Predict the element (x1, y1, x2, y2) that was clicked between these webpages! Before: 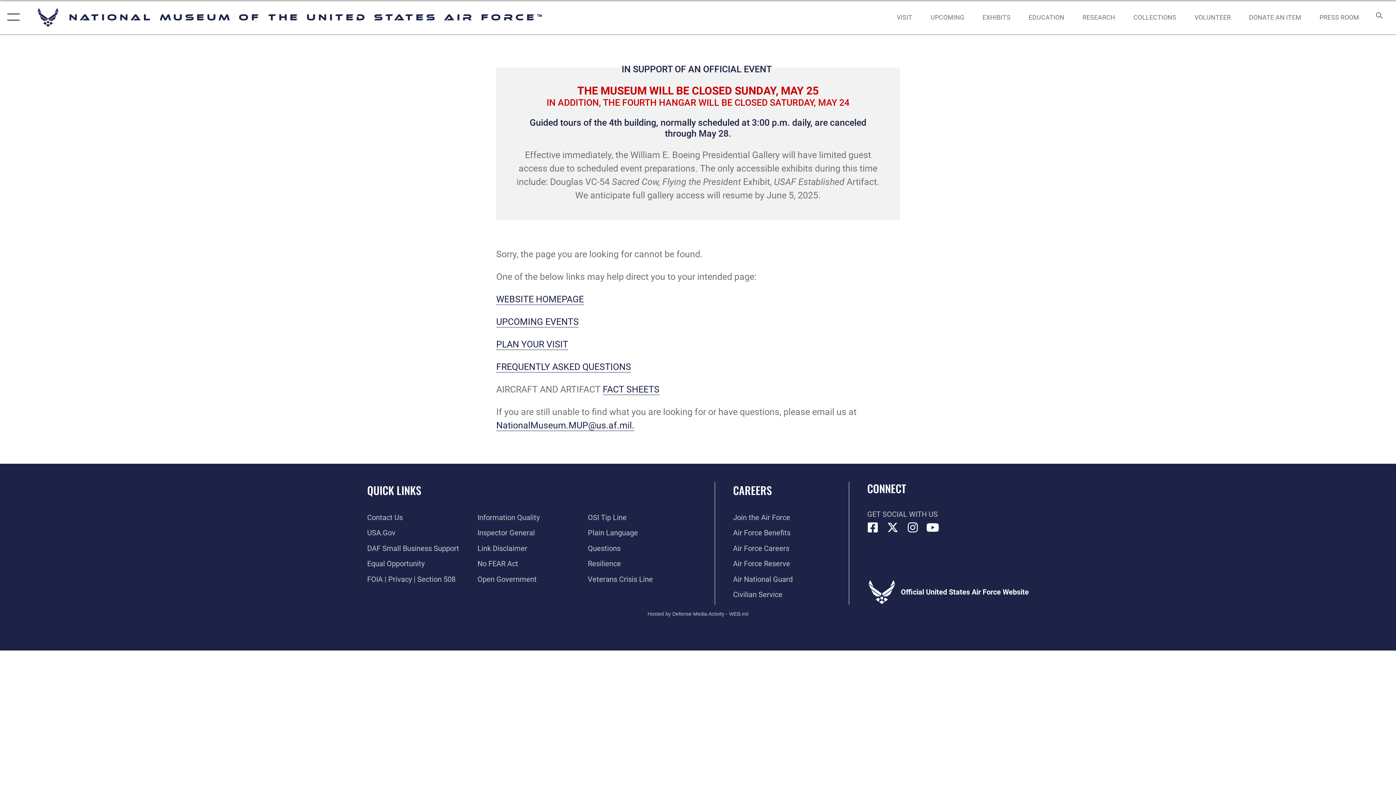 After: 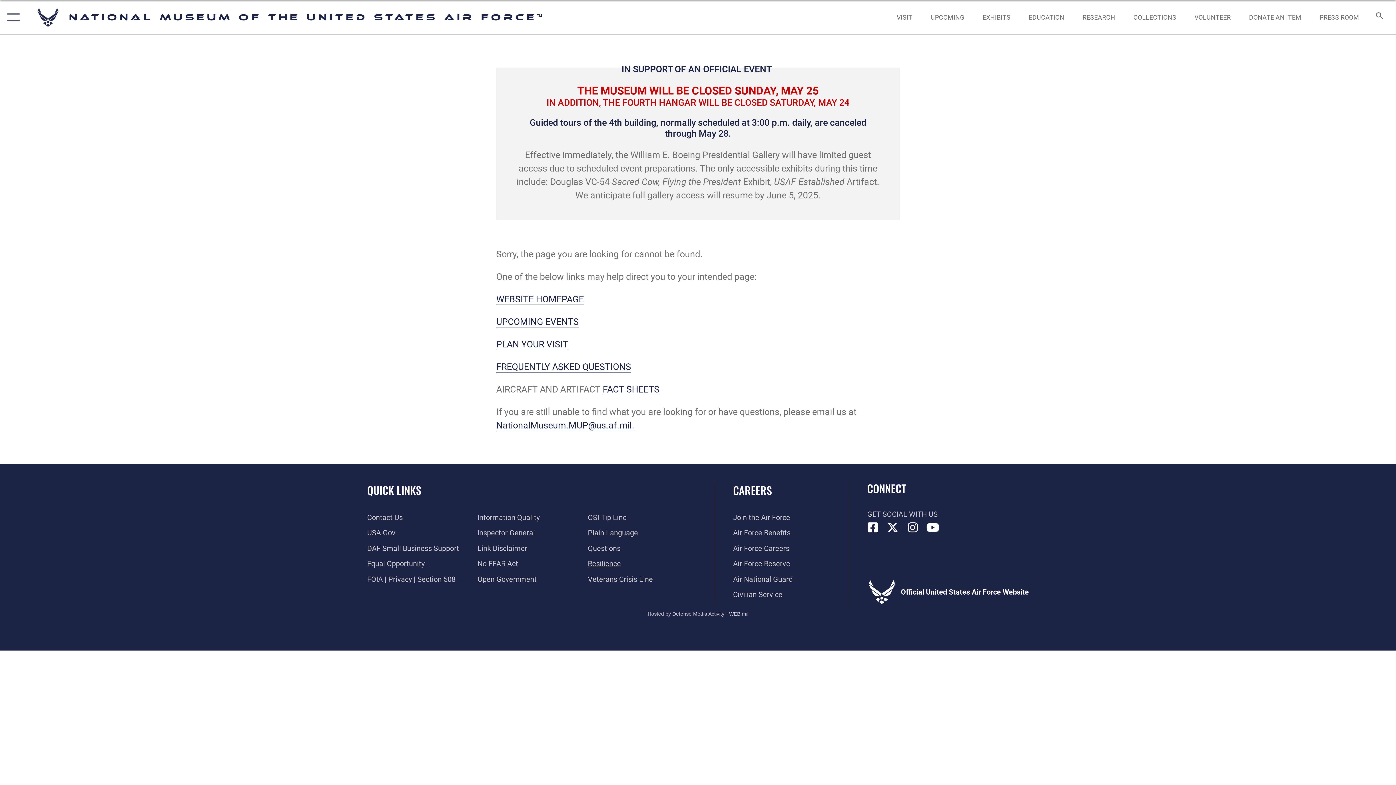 Action: bbox: (588, 559, 621, 568) label: Link to Air Force resilience resources opens in a new window